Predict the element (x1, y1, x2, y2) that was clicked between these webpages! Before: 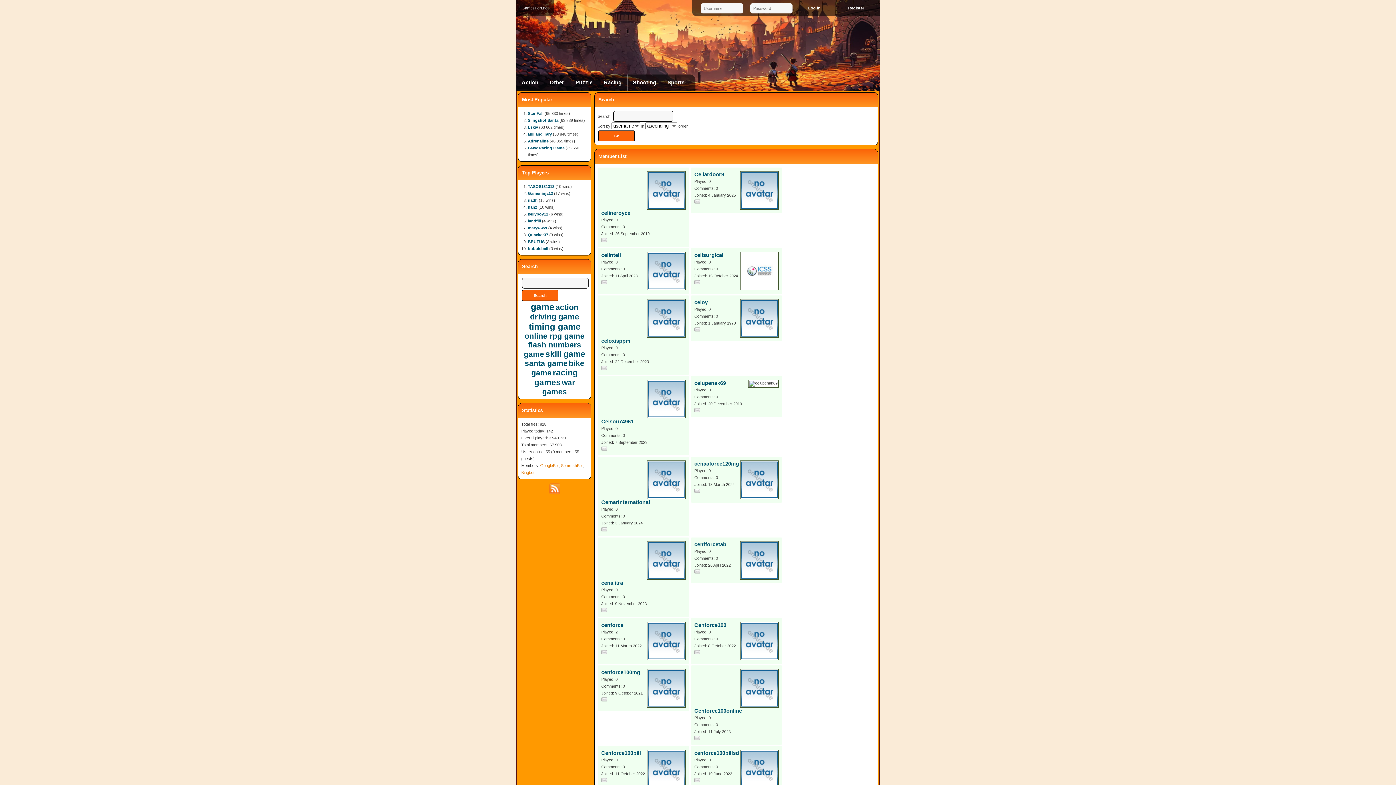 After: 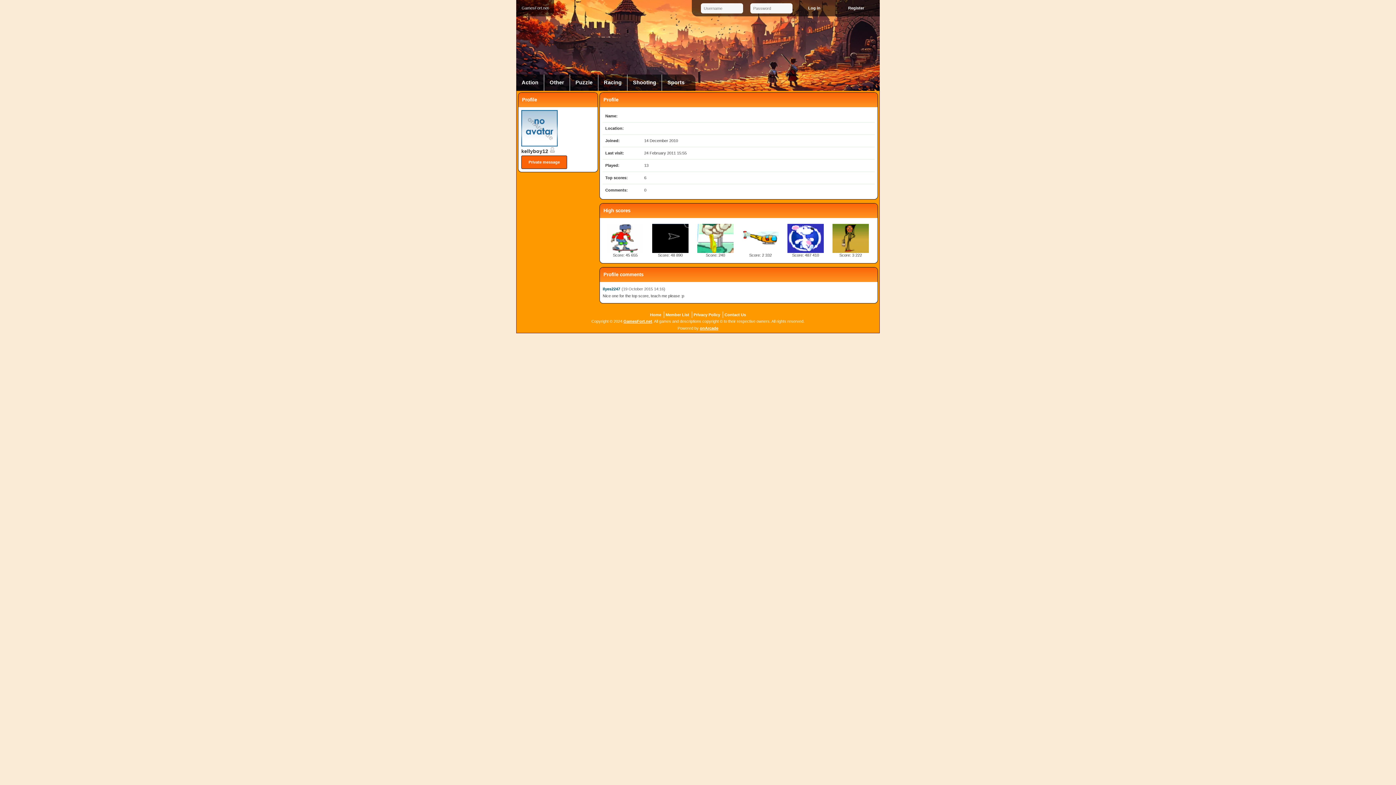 Action: bbox: (528, 212, 548, 216) label: kellyboy12